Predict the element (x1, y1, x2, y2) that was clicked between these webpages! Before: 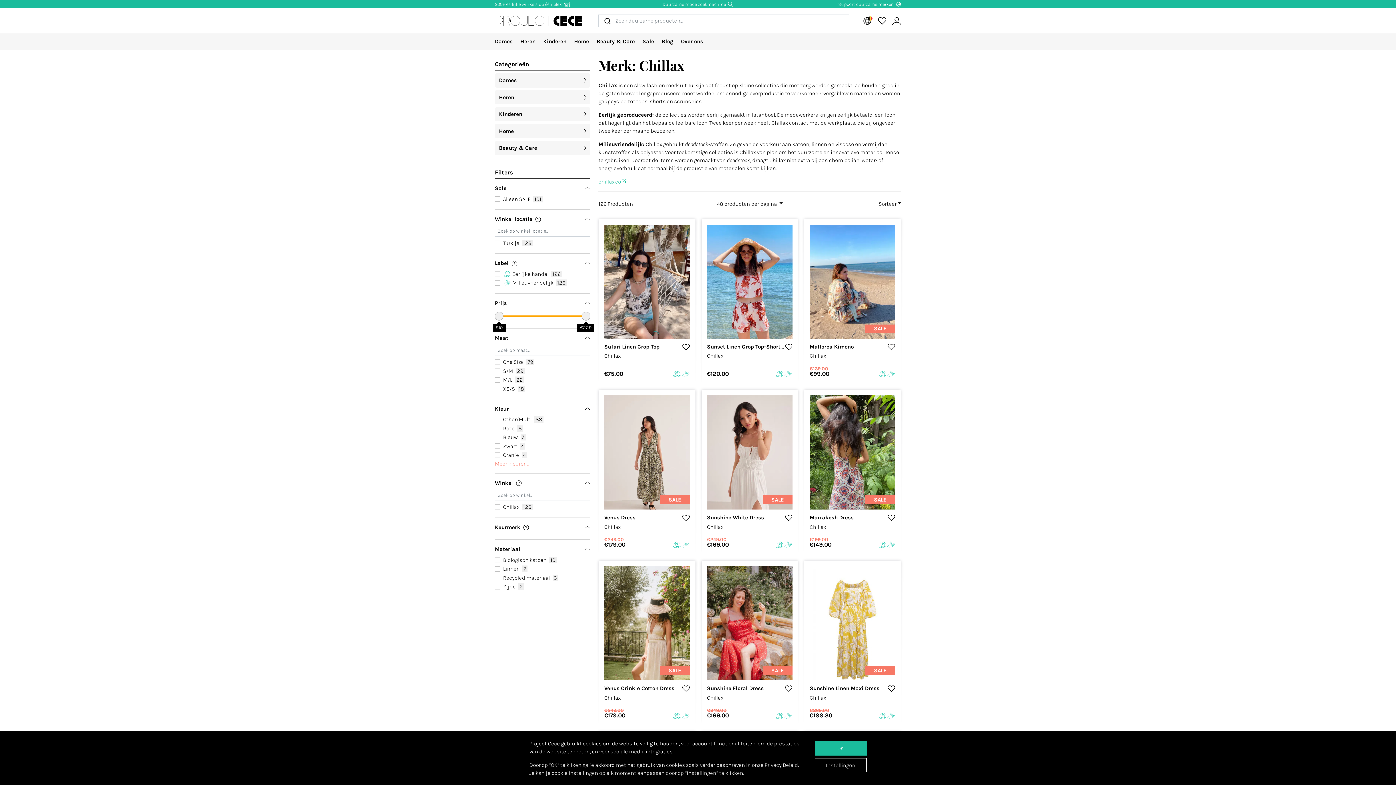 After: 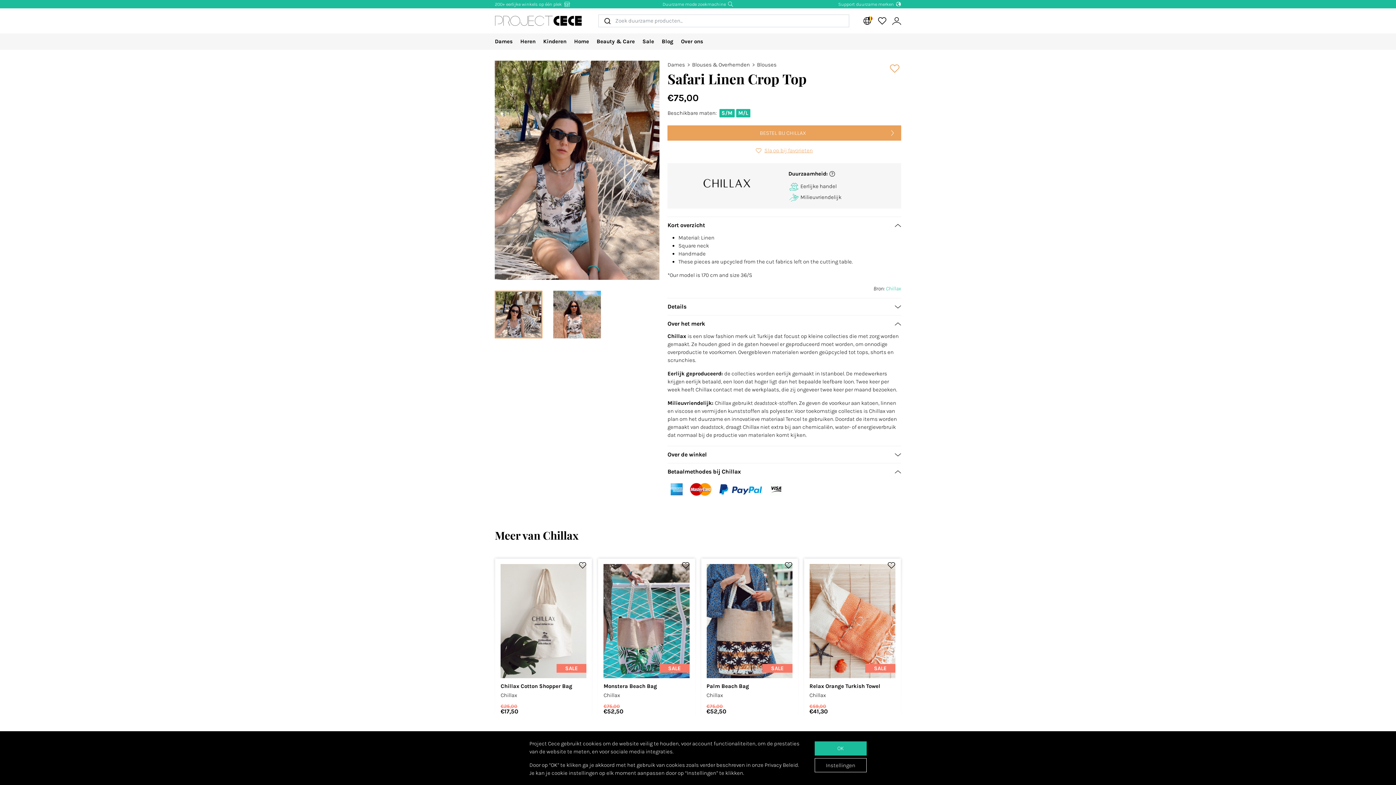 Action: bbox: (599, 219, 695, 384) label: Safari Linen Crop Top

Chillax

€75.00